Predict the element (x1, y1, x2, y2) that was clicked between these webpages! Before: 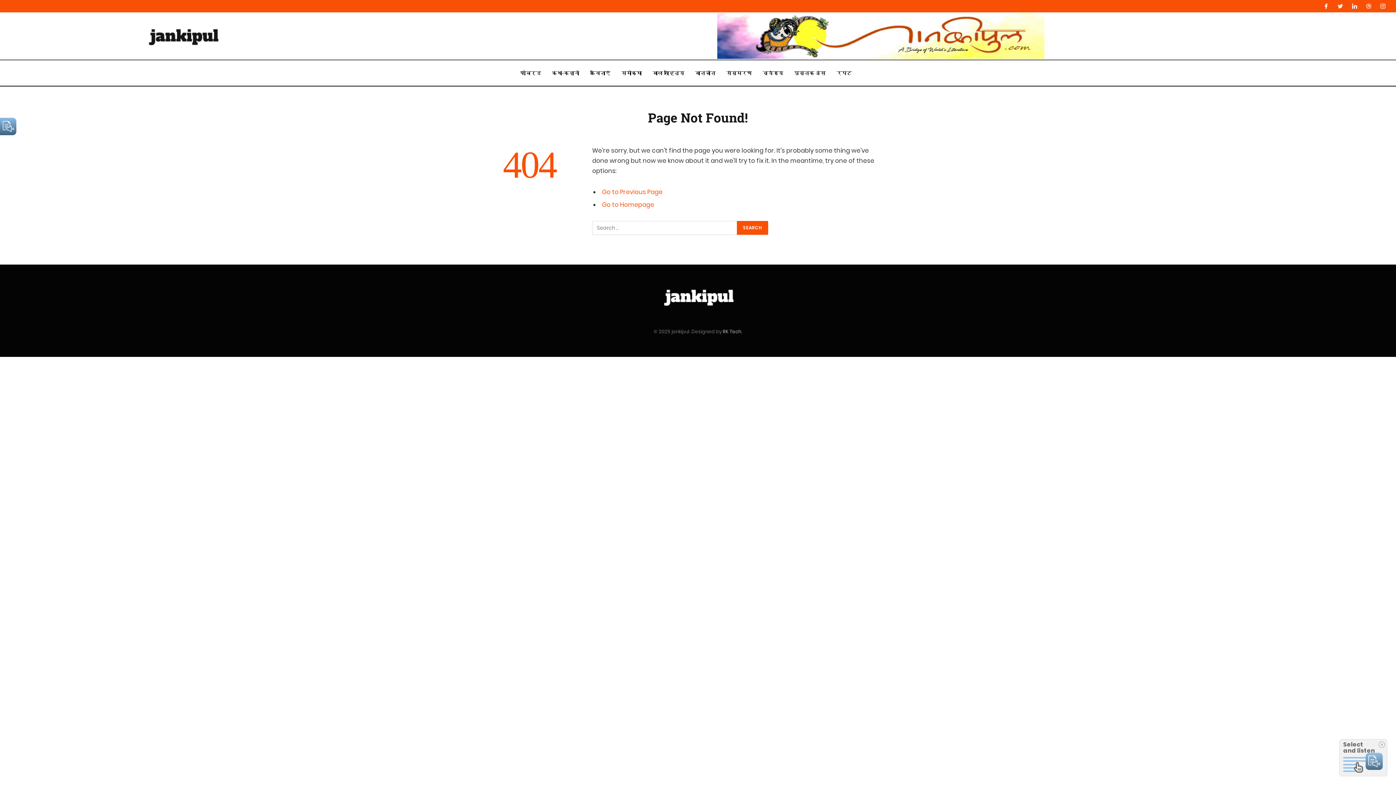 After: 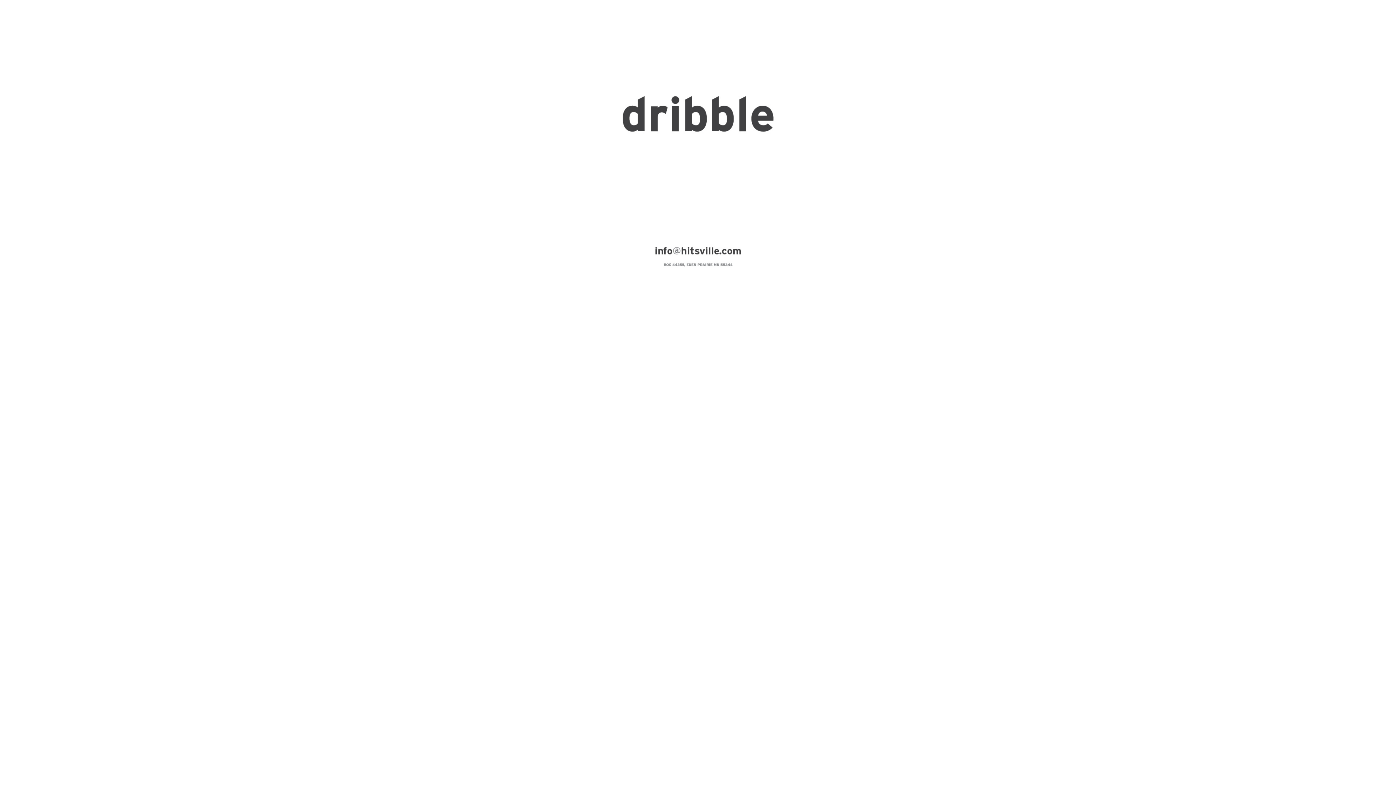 Action: bbox: (1363, 0, 1374, 11) label: Dribble